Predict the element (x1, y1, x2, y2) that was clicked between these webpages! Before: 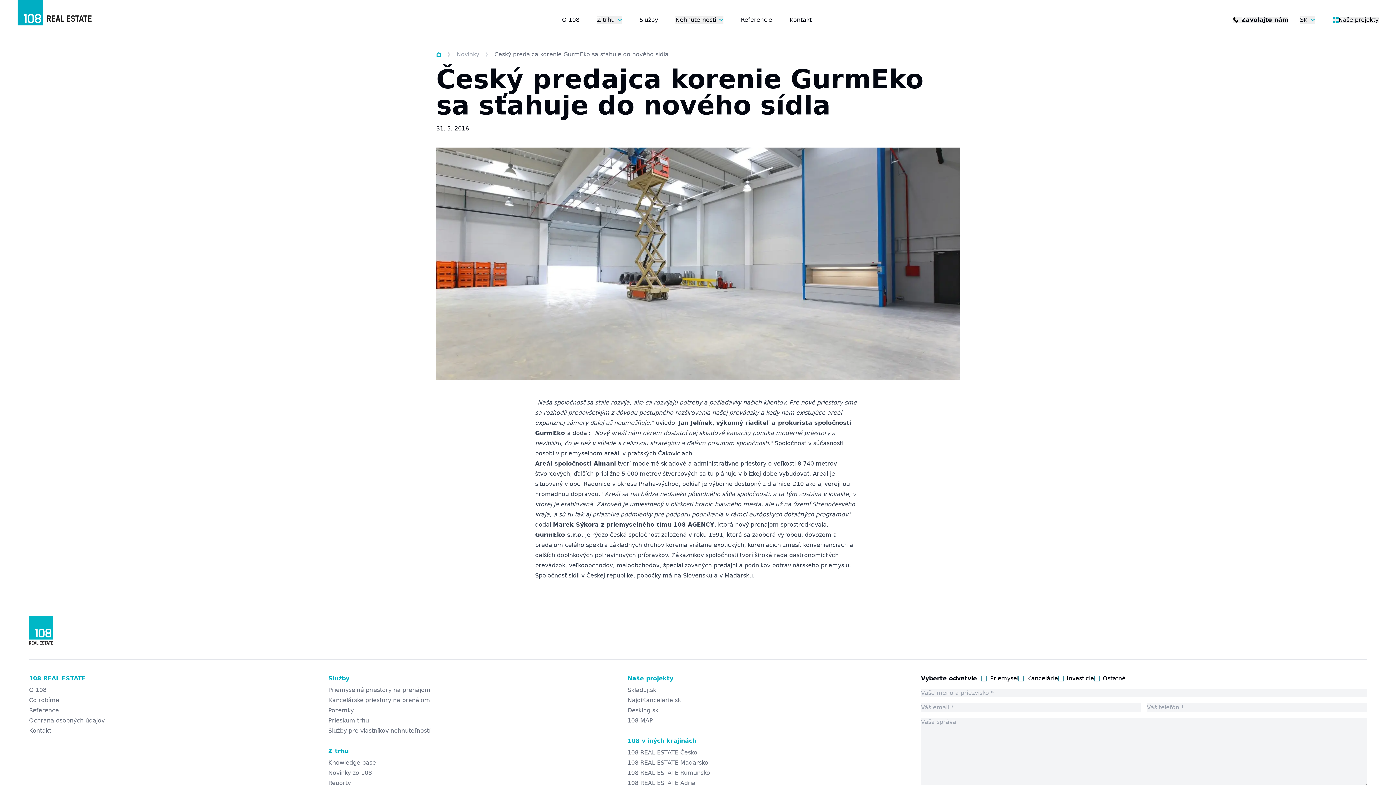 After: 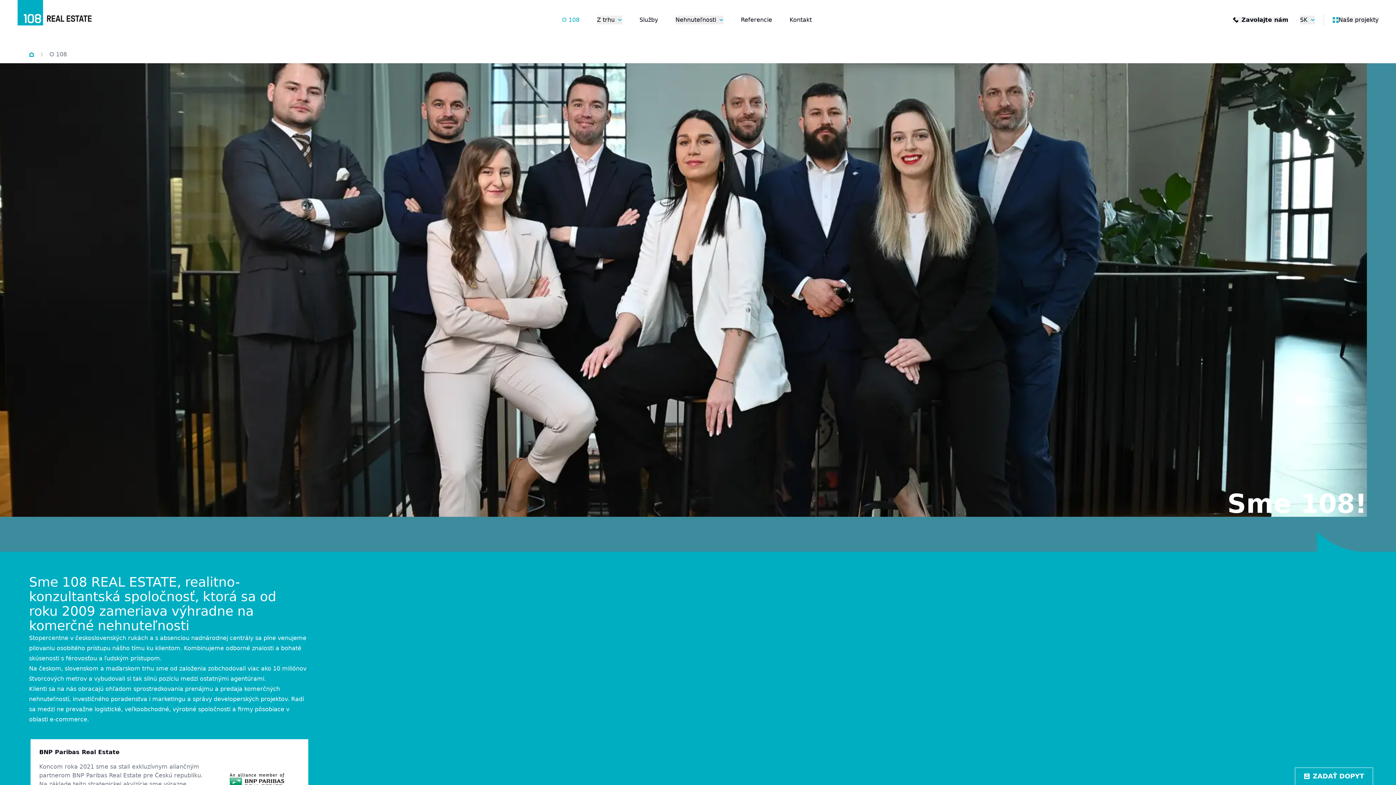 Action: label: O 108 bbox: (562, 16, 579, 23)